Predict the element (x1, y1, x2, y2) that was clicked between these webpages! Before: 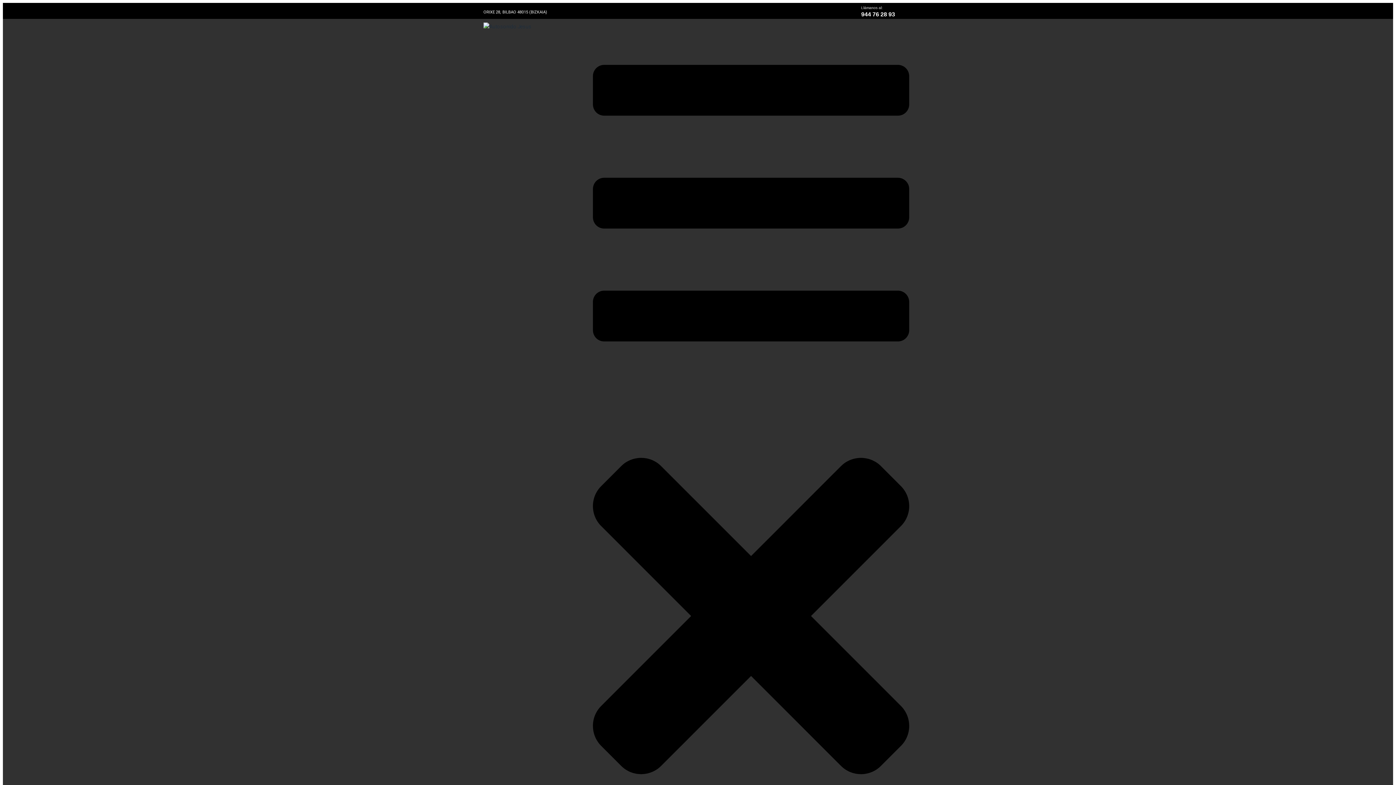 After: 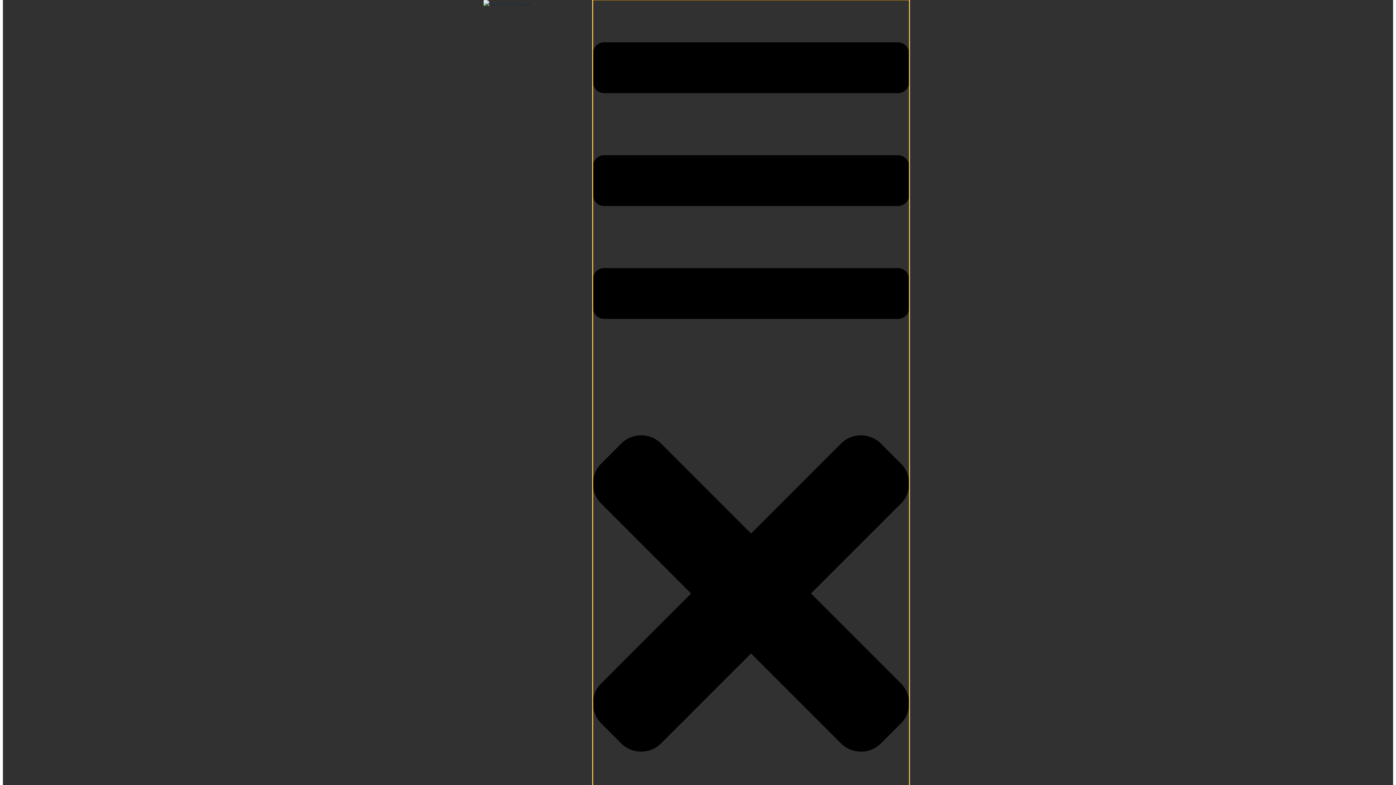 Action: bbox: (593, 22, 909, 848) label: Open/Close Menu